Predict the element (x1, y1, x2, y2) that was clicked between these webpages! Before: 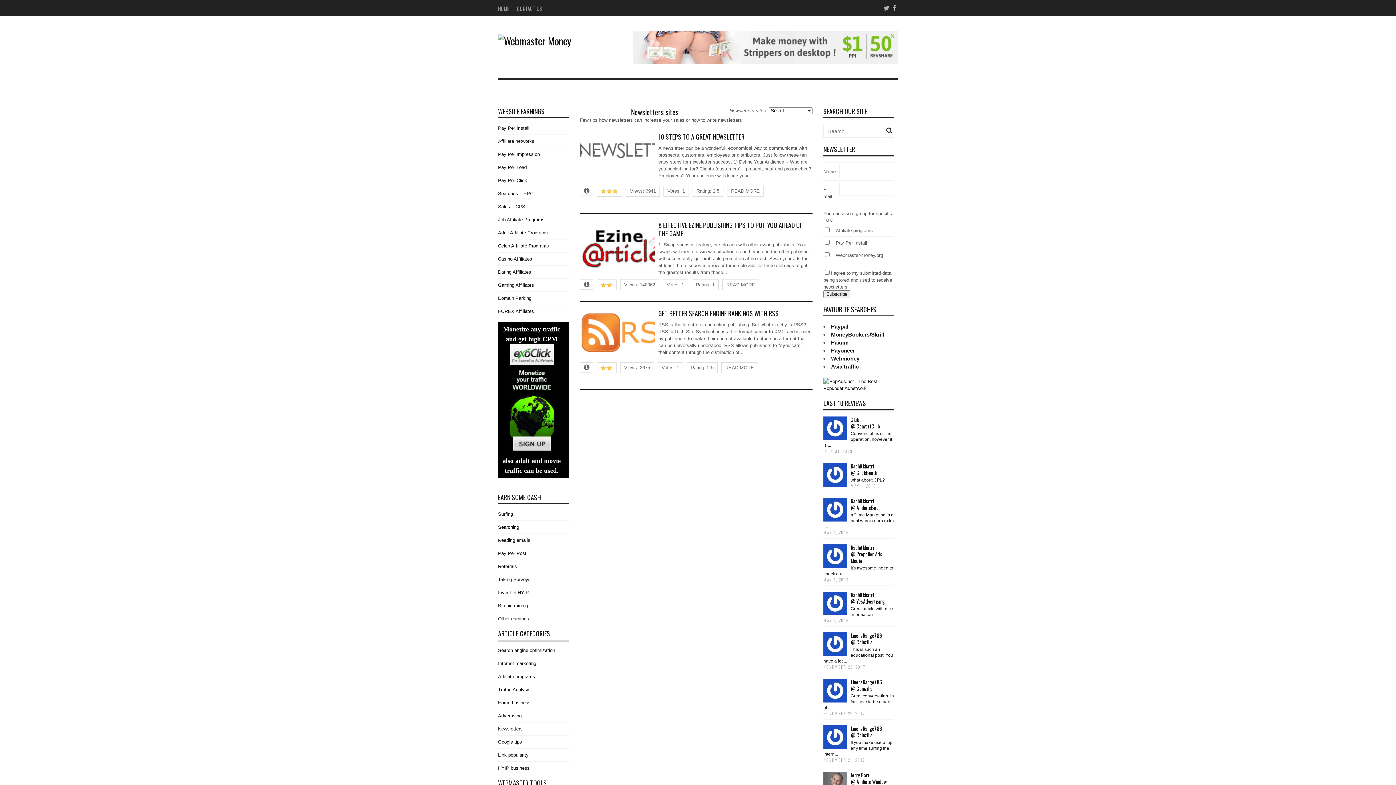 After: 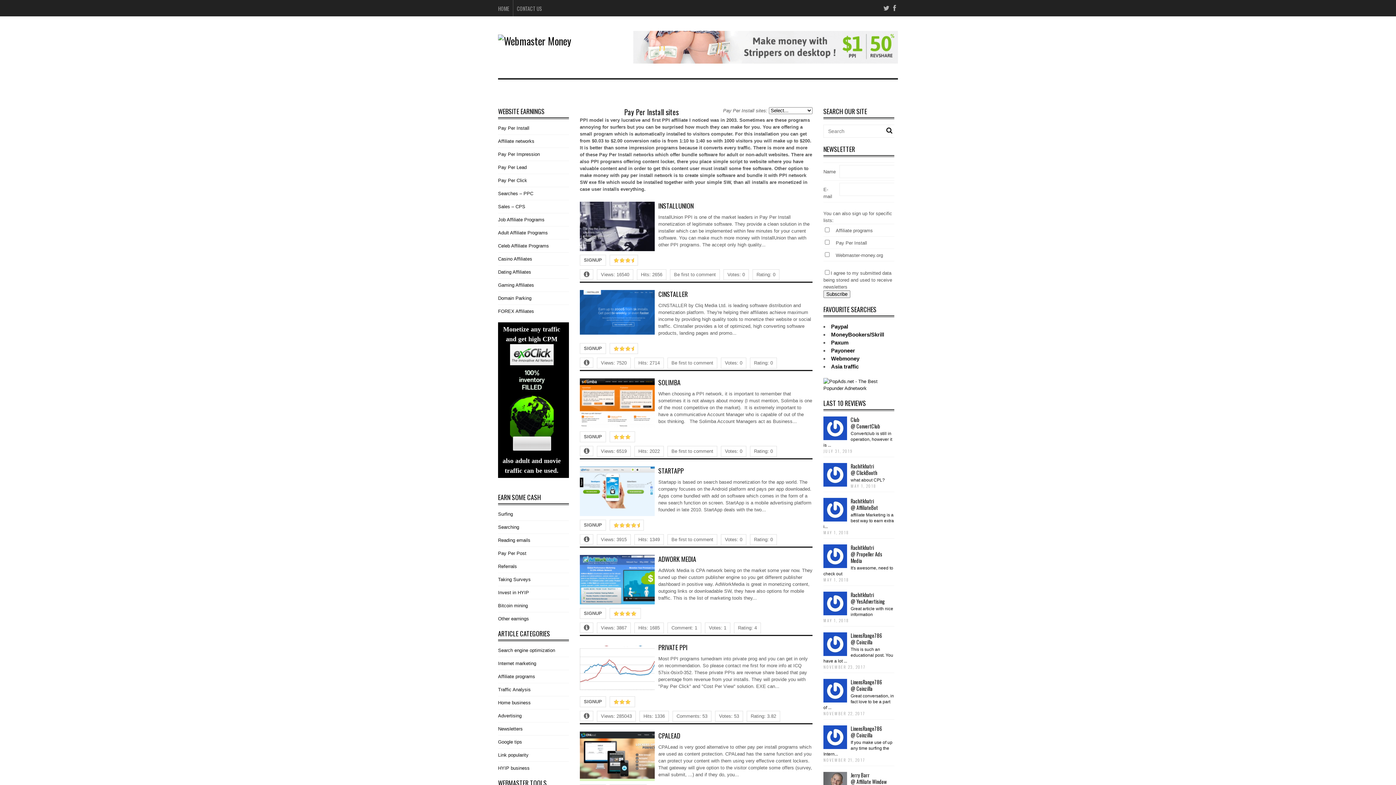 Action: bbox: (498, 125, 529, 130) label: Pay Per Install